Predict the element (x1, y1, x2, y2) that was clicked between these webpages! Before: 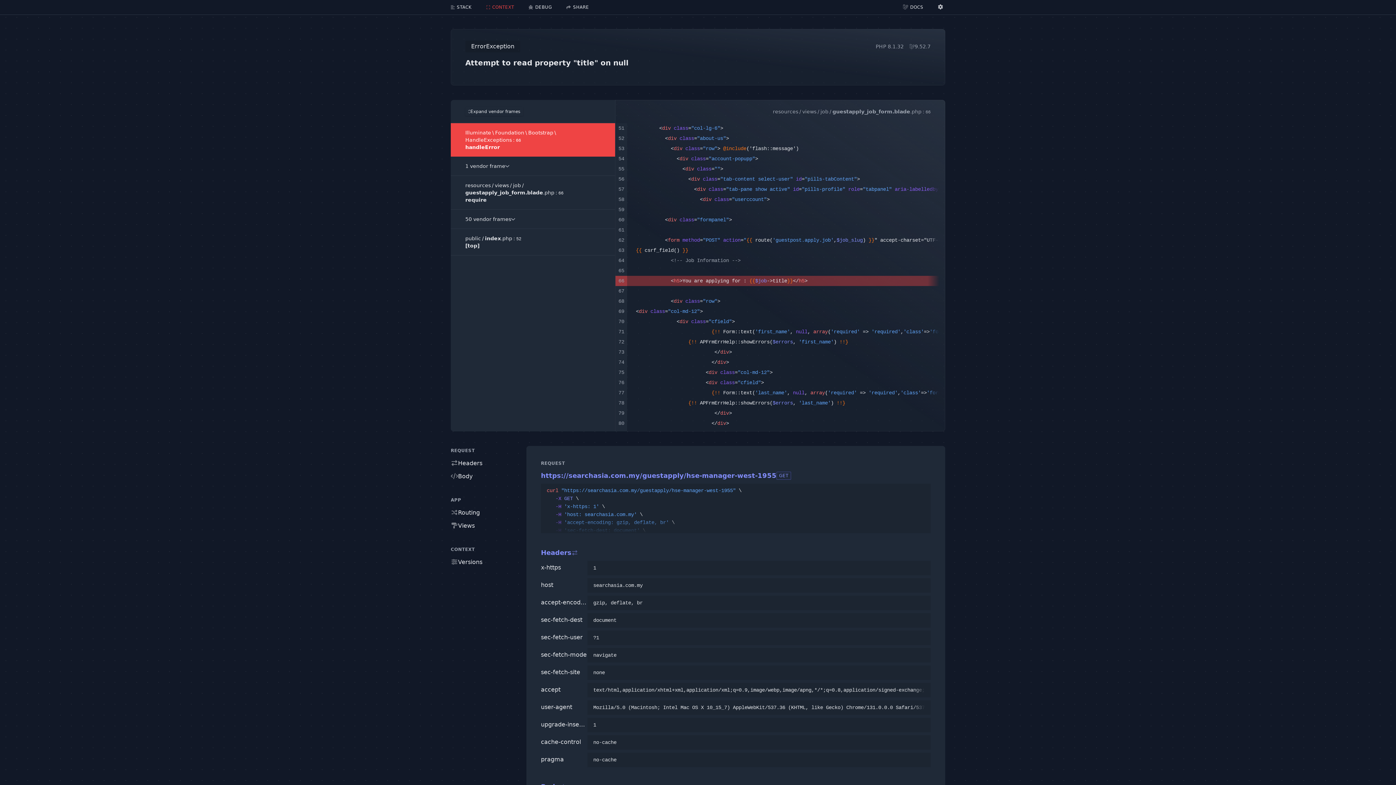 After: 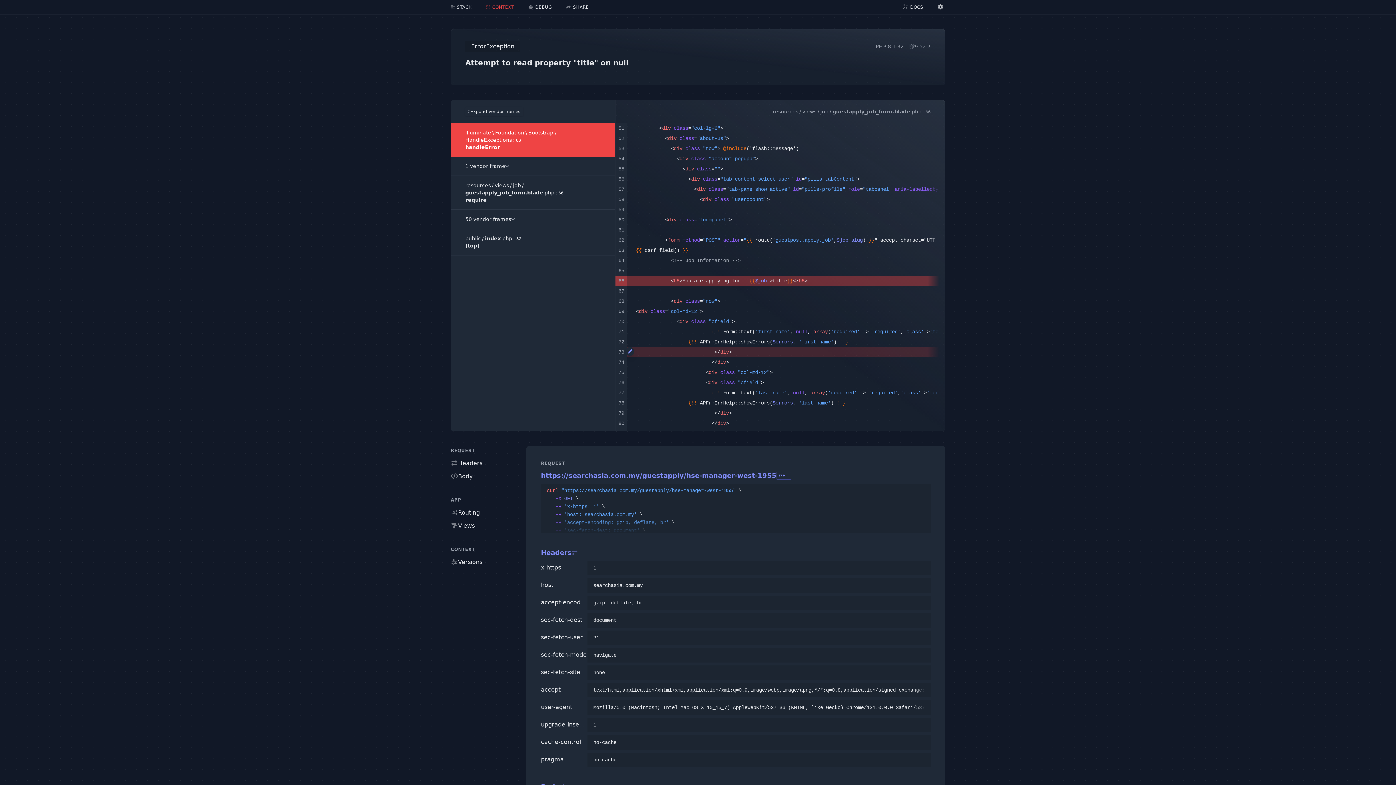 Action: bbox: (625, 347, 634, 356)